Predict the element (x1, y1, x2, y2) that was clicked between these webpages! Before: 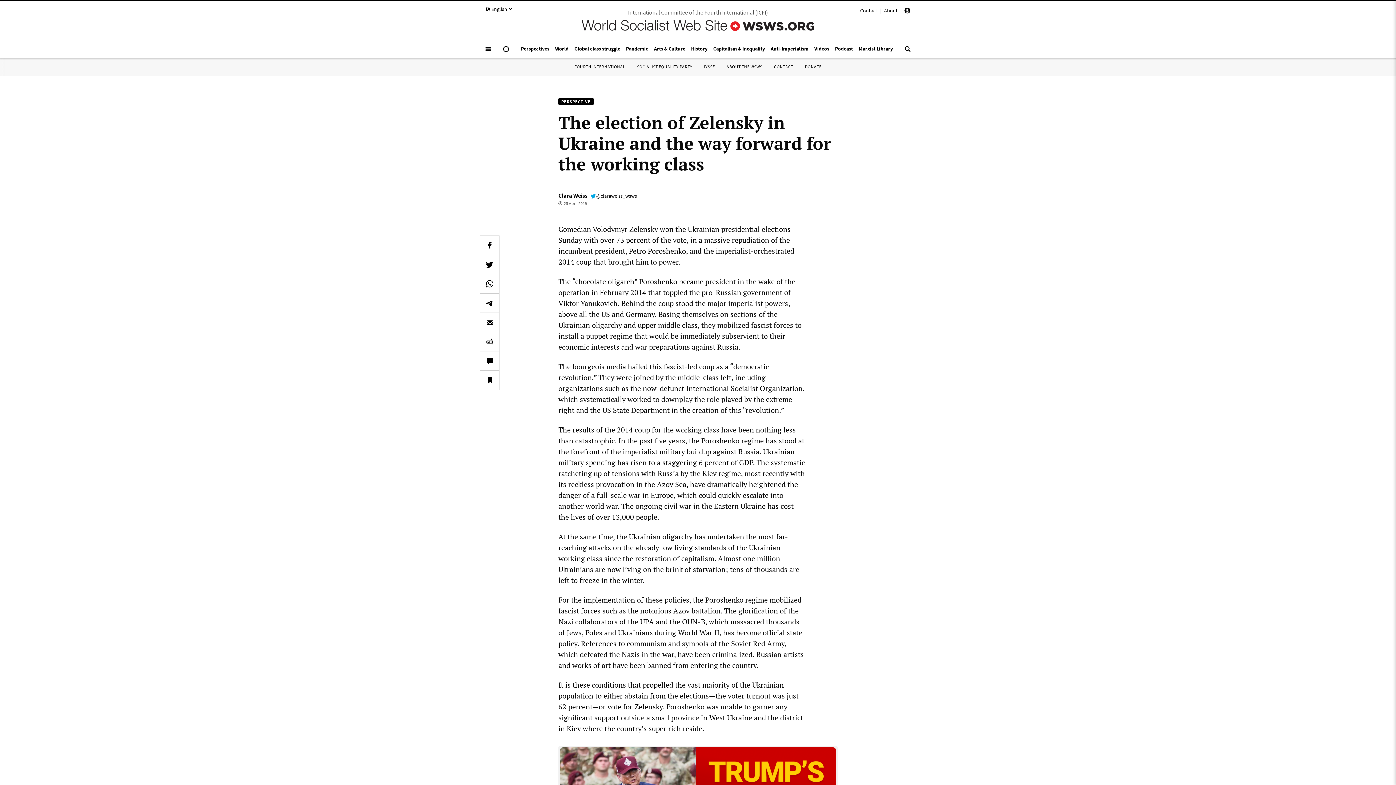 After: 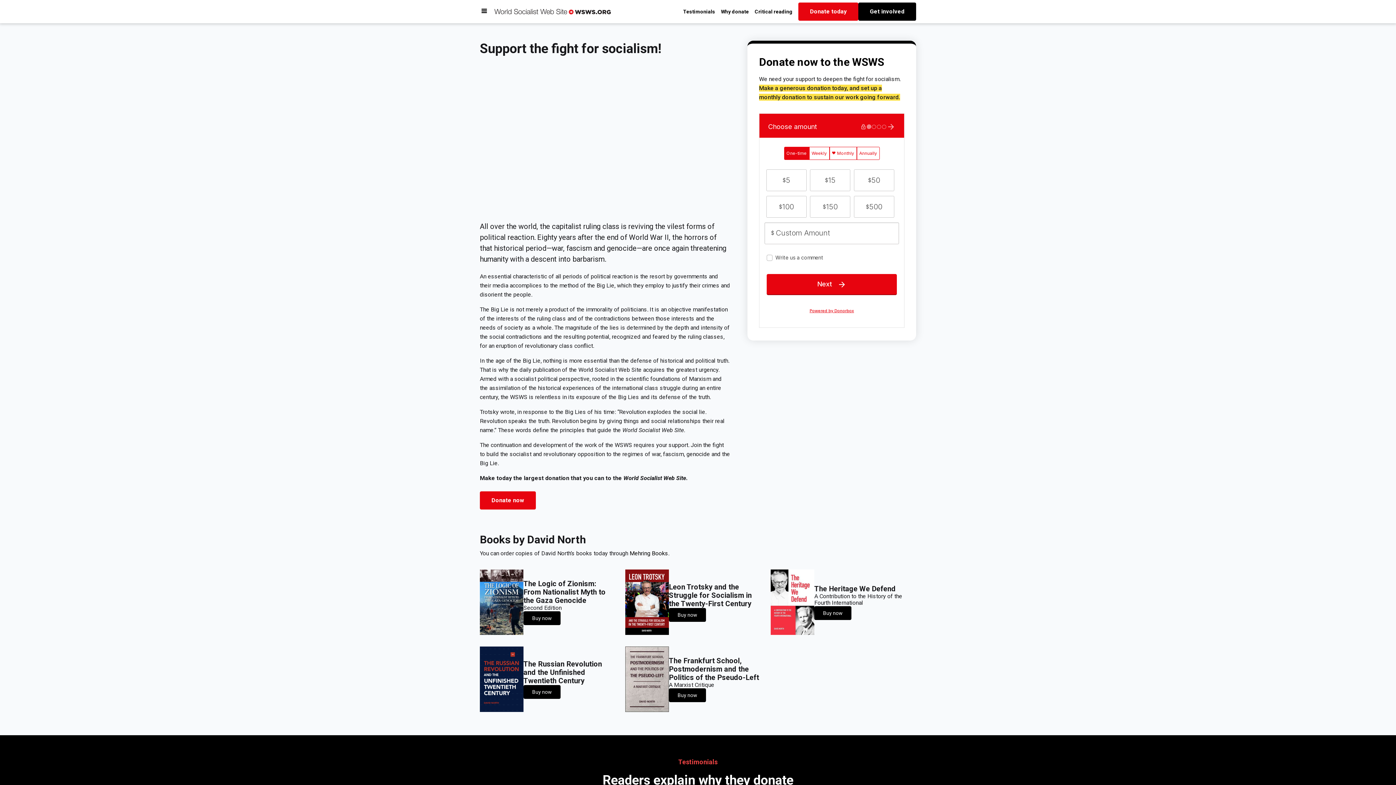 Action: bbox: (805, 64, 821, 69) label: DONATE